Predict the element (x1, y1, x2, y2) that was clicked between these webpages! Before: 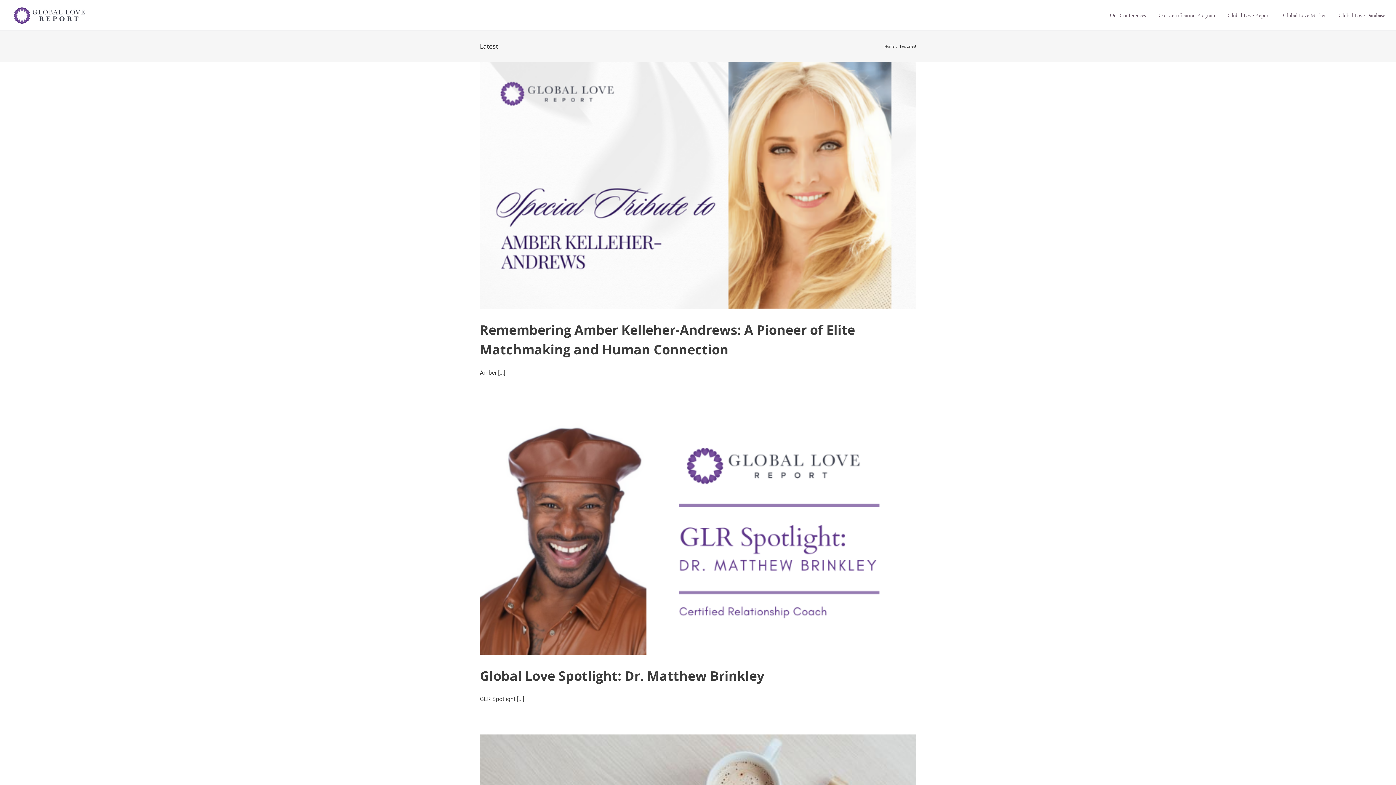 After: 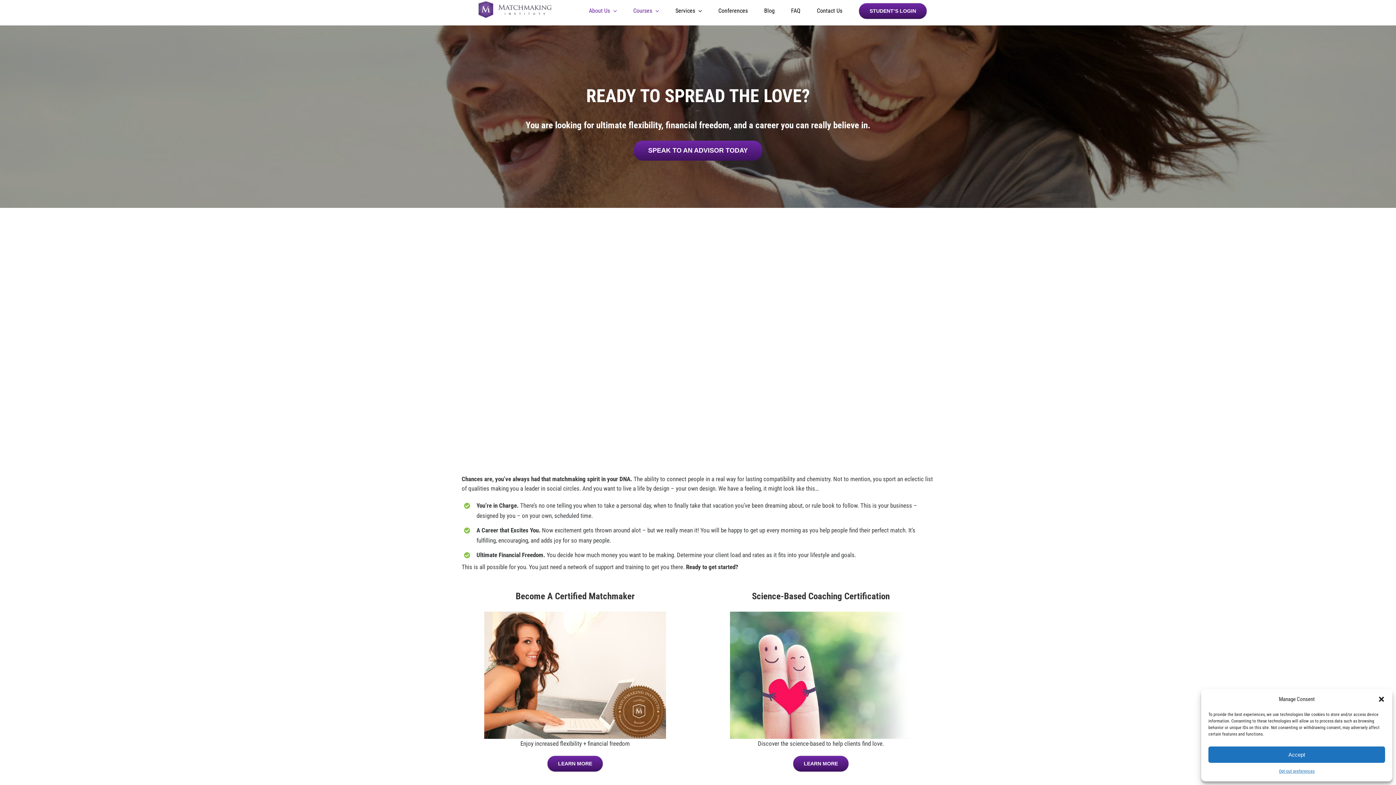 Action: label: Our Certification Program bbox: (1158, 0, 1215, 30)